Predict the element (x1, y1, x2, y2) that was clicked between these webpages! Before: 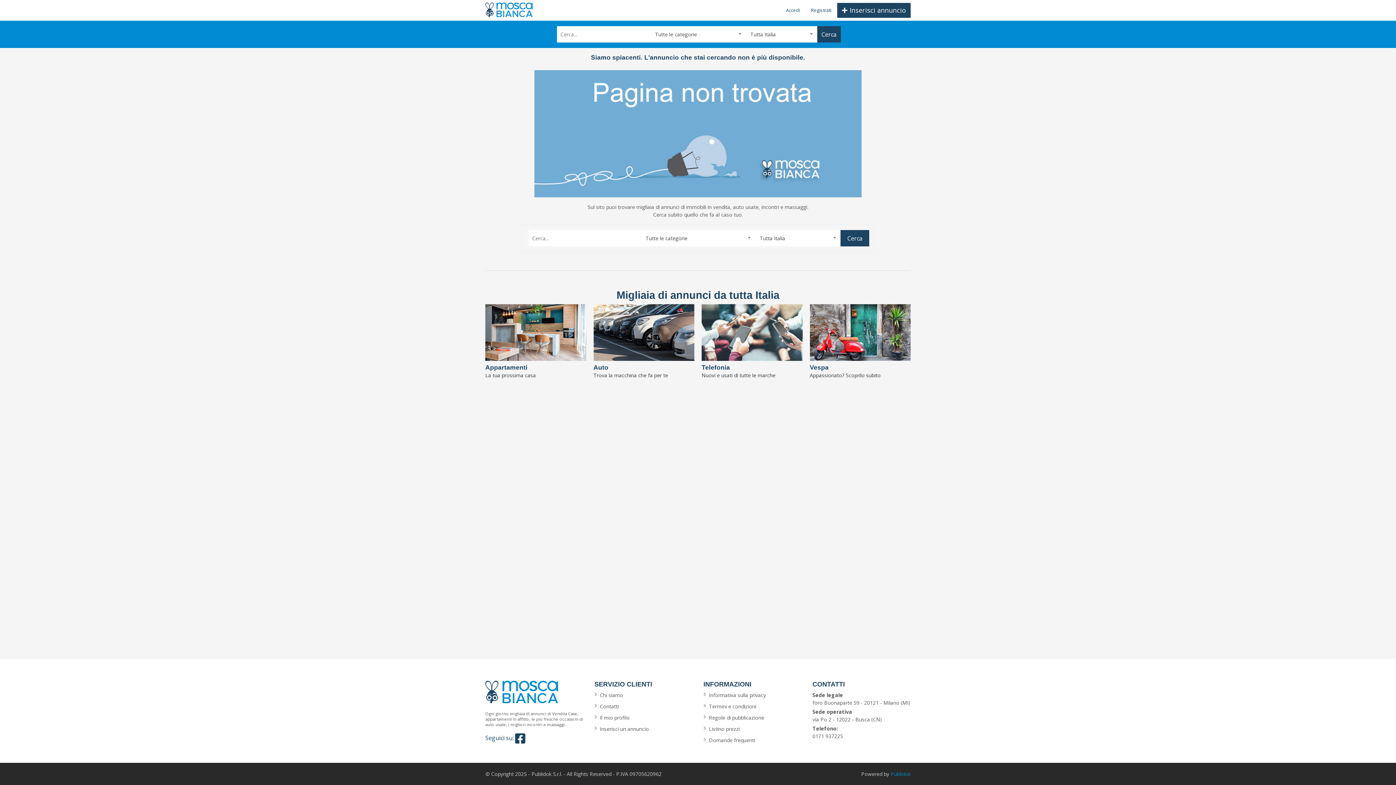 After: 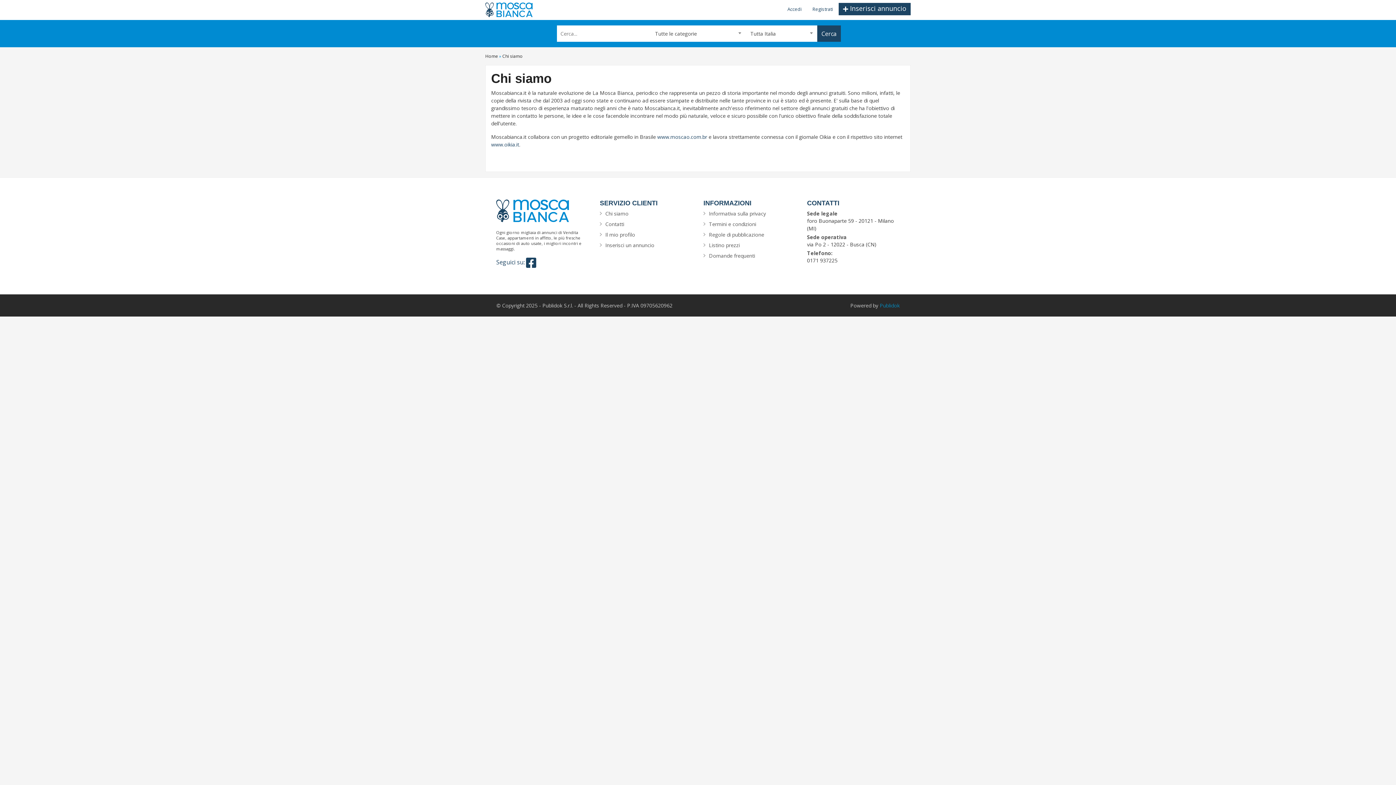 Action: label: Chi siamo bbox: (594, 691, 623, 699)